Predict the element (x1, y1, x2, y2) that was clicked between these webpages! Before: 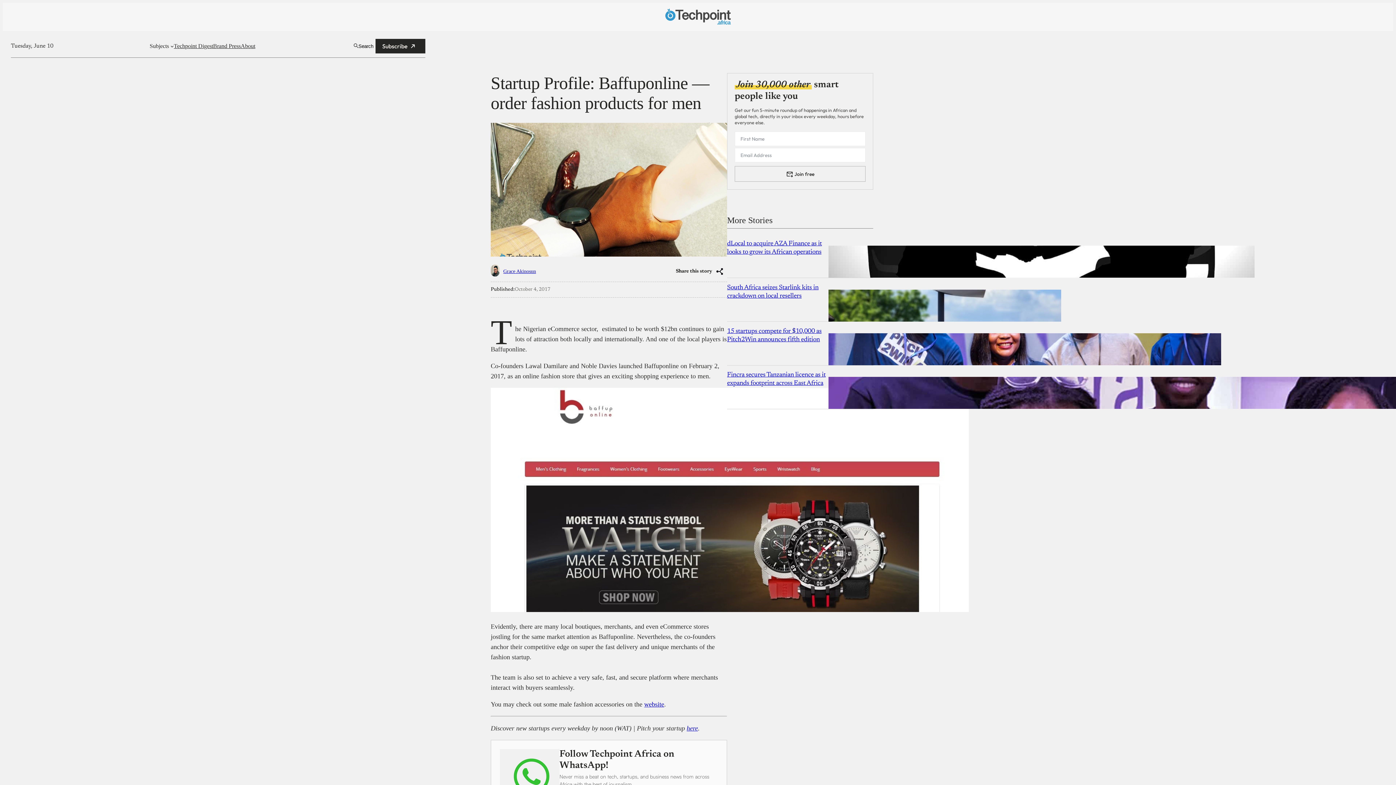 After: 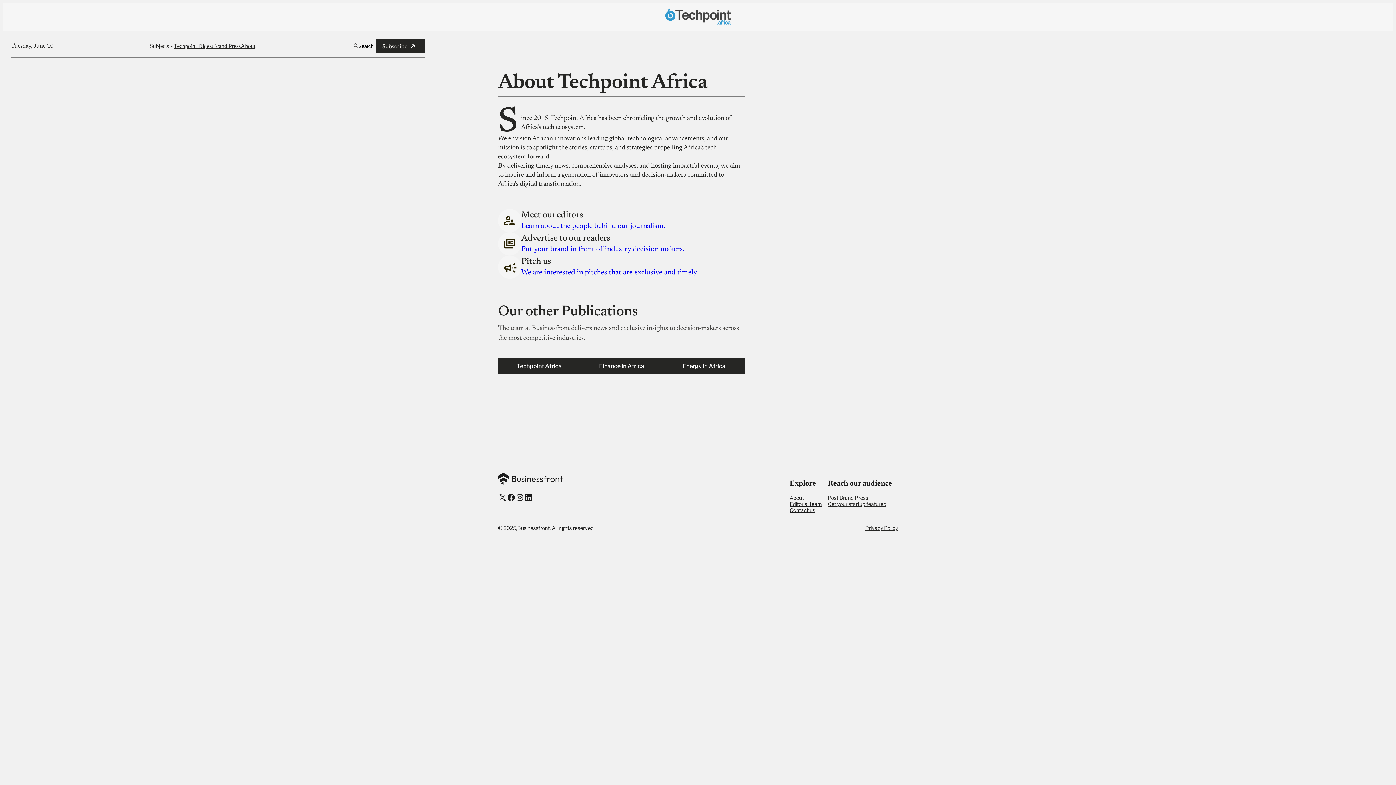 Action: label: About bbox: (240, 42, 255, 49)